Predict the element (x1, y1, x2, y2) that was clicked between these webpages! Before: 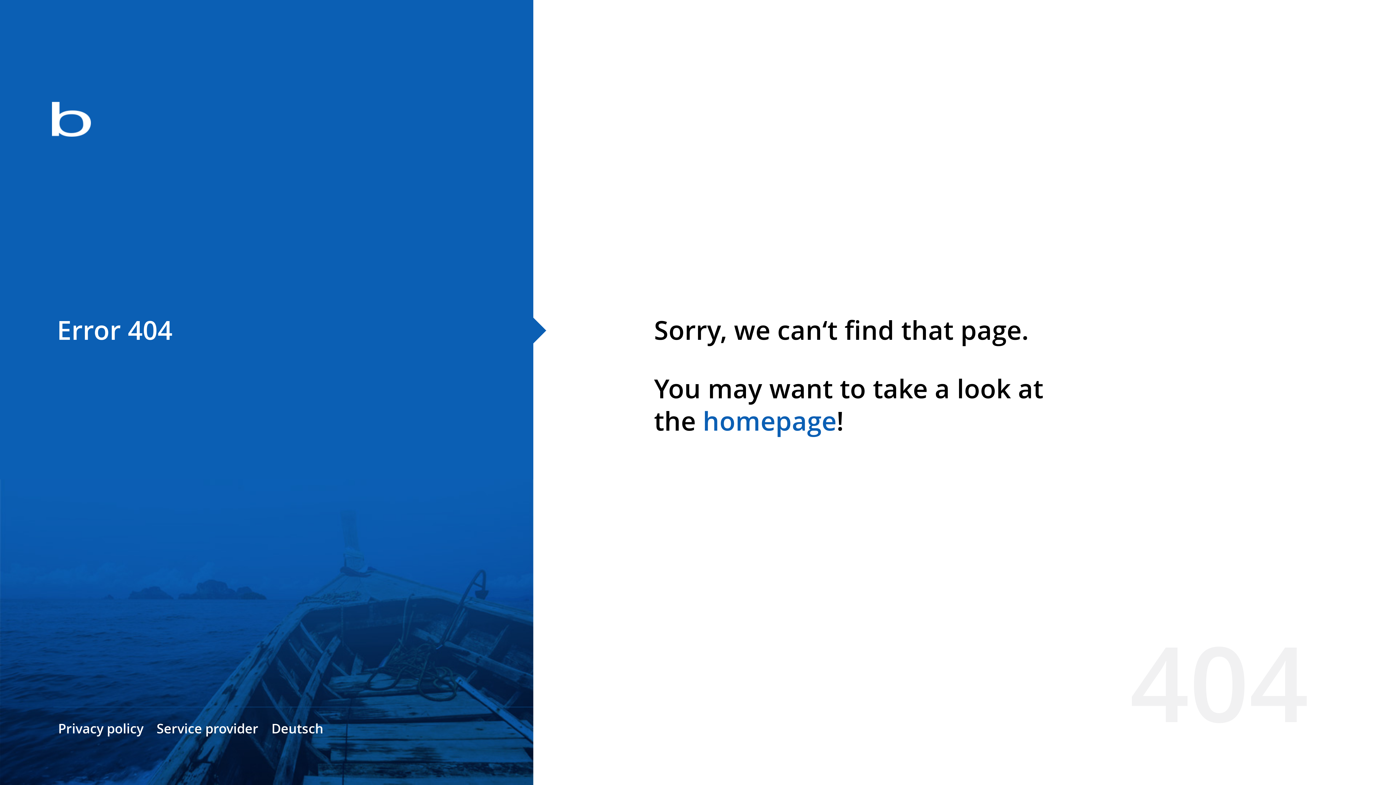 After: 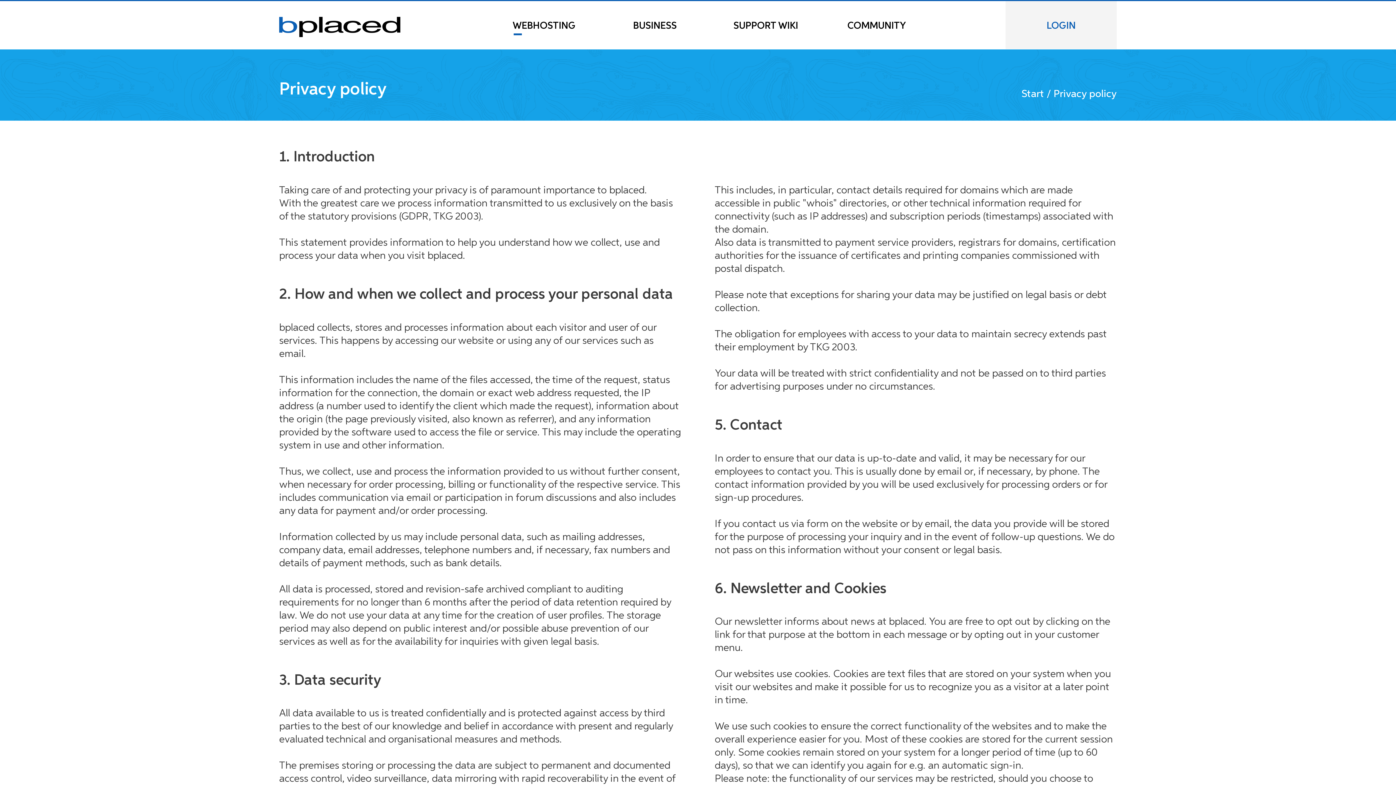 Action: bbox: (58, 720, 143, 737) label: Privacy policy